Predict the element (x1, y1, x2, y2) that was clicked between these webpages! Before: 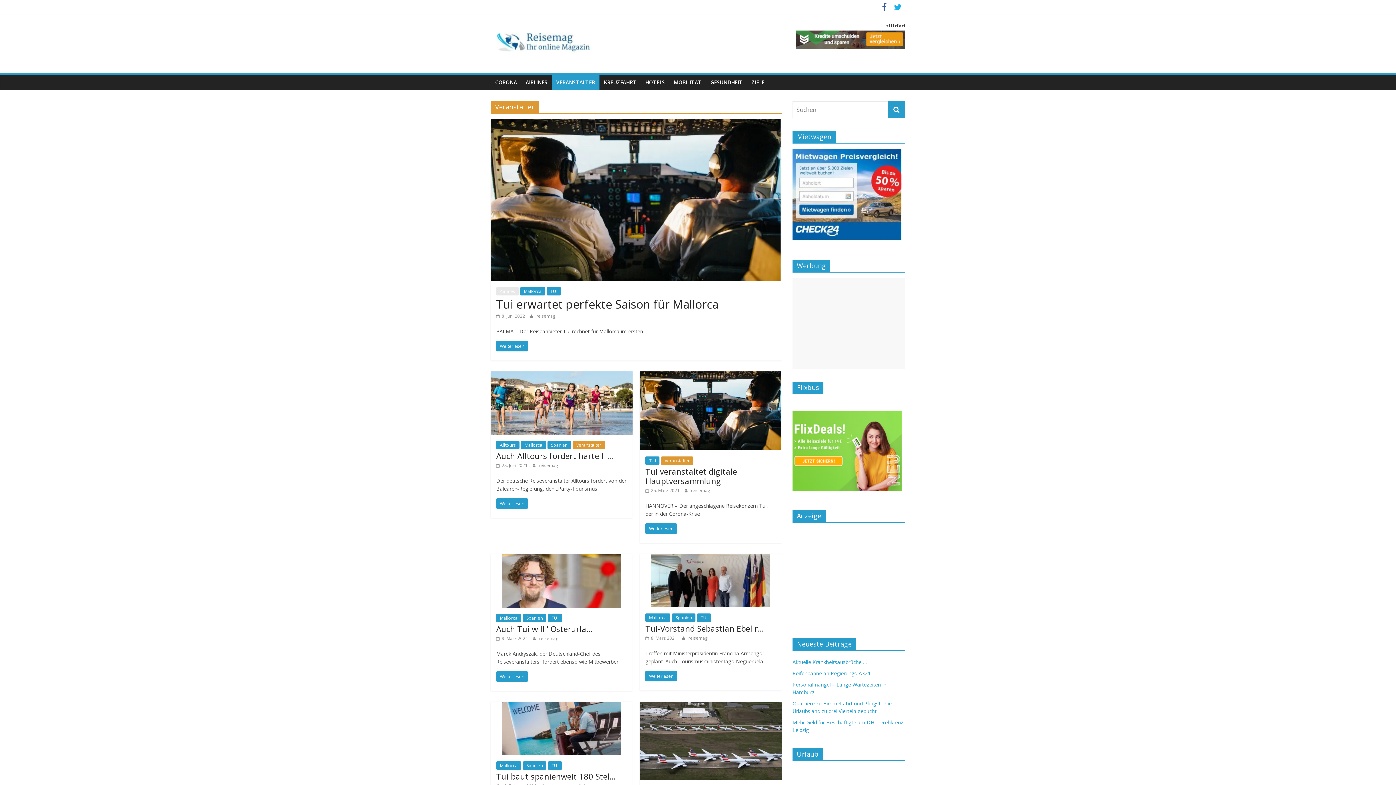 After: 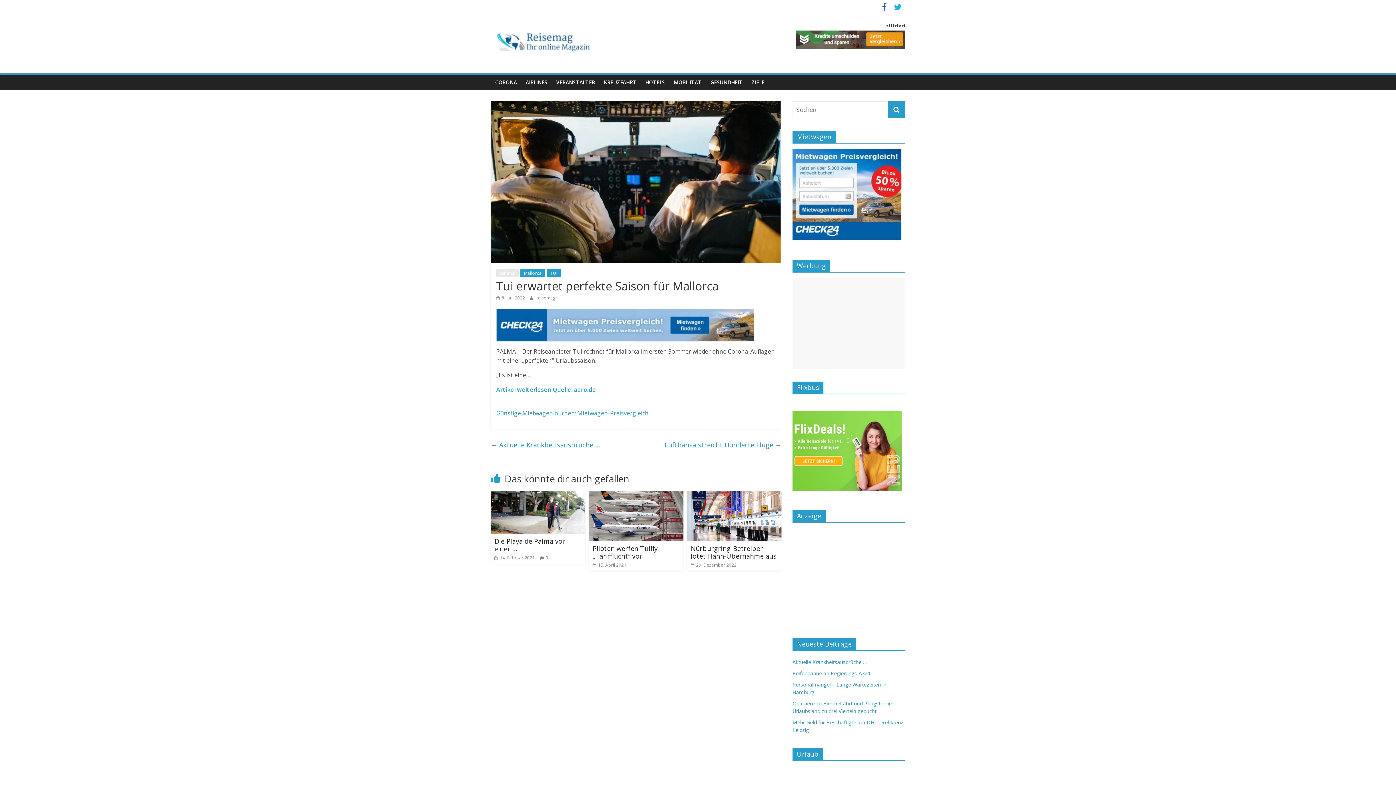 Action: label: Weiterlesen bbox: (496, 341, 528, 351)